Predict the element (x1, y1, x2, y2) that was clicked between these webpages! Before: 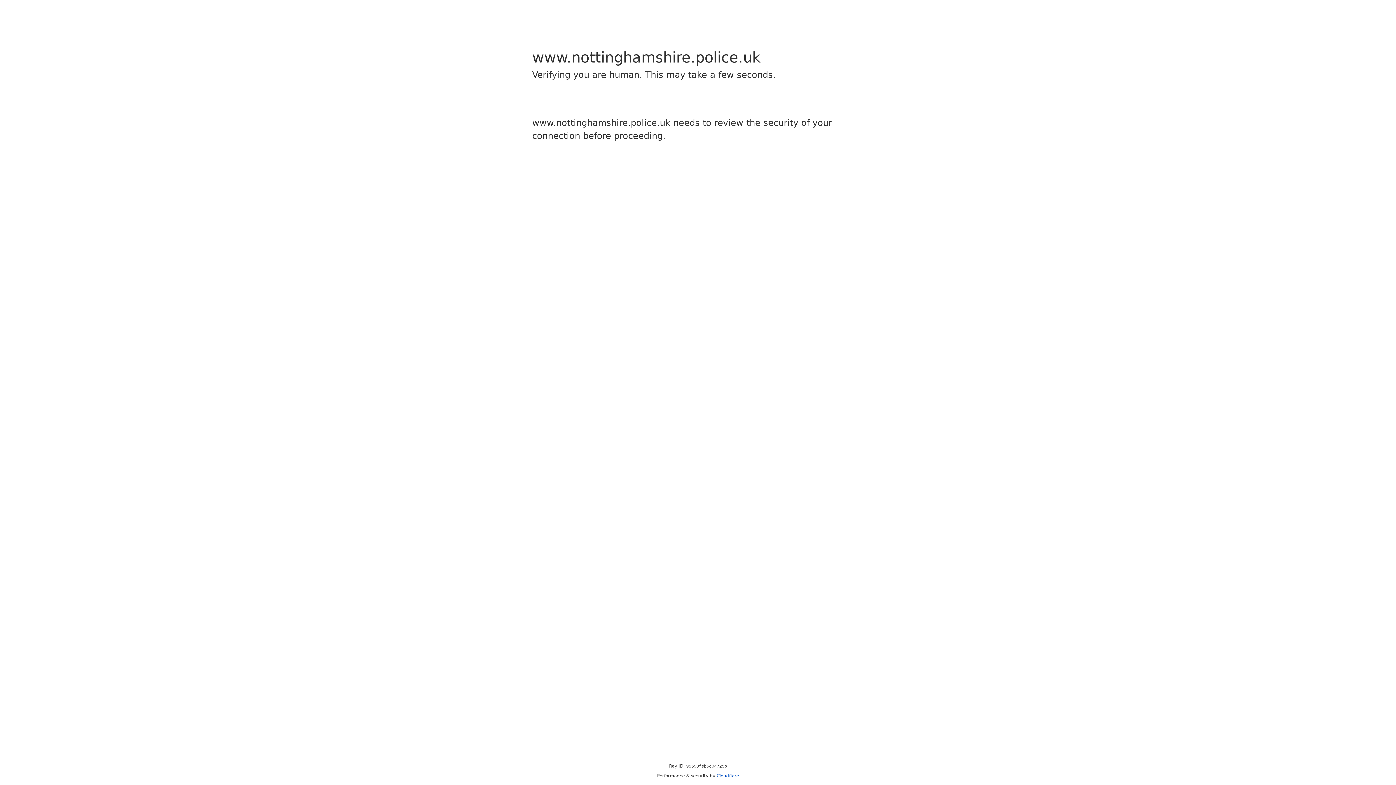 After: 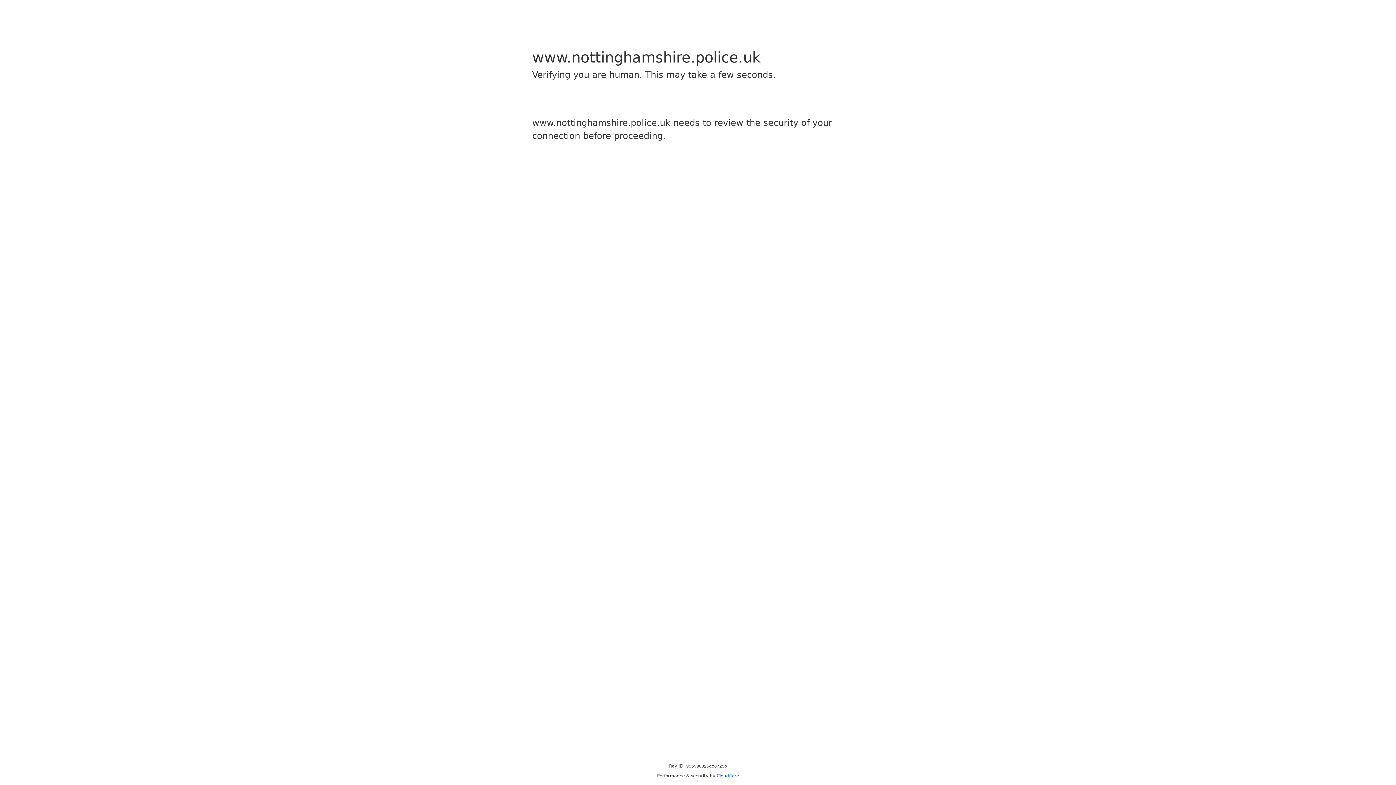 Action: bbox: (716, 773, 739, 778) label: Cloudflare